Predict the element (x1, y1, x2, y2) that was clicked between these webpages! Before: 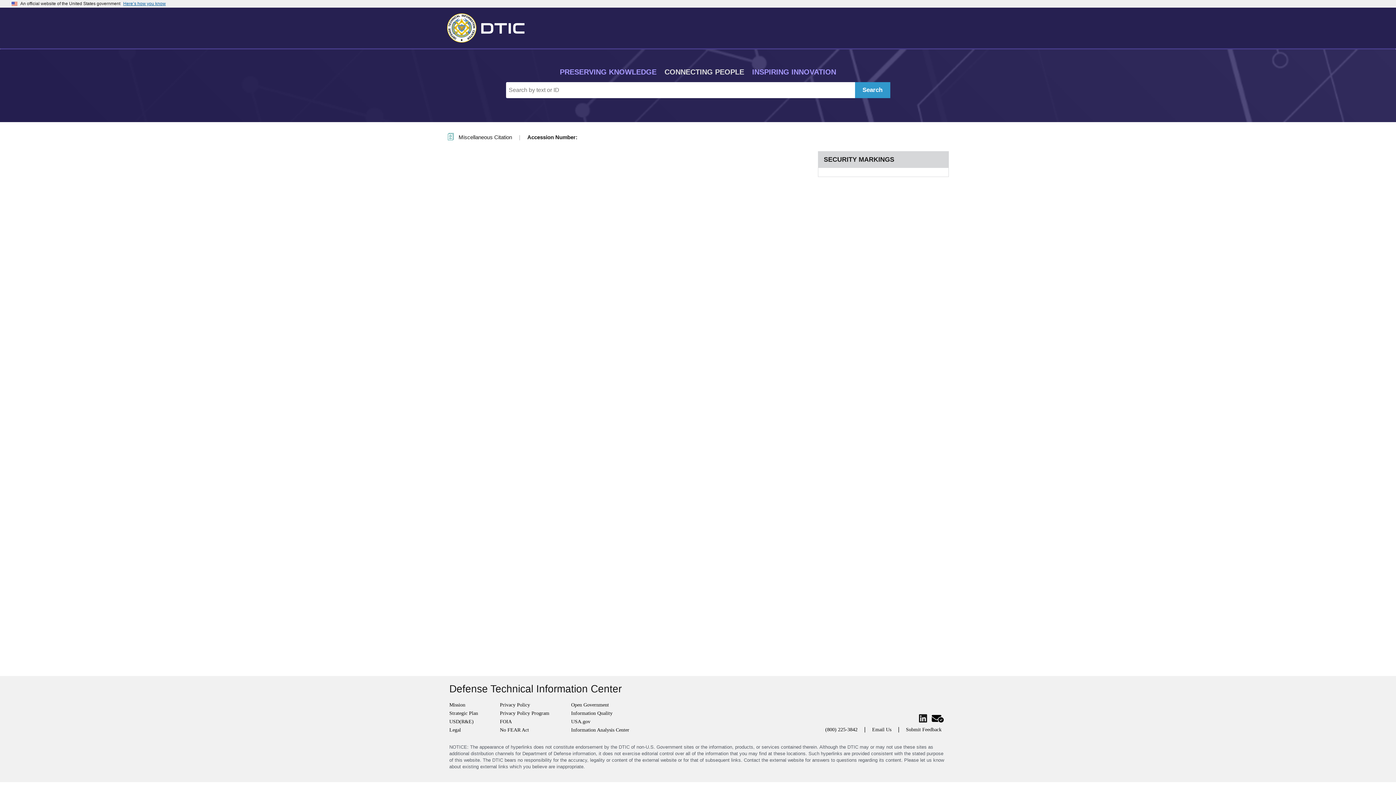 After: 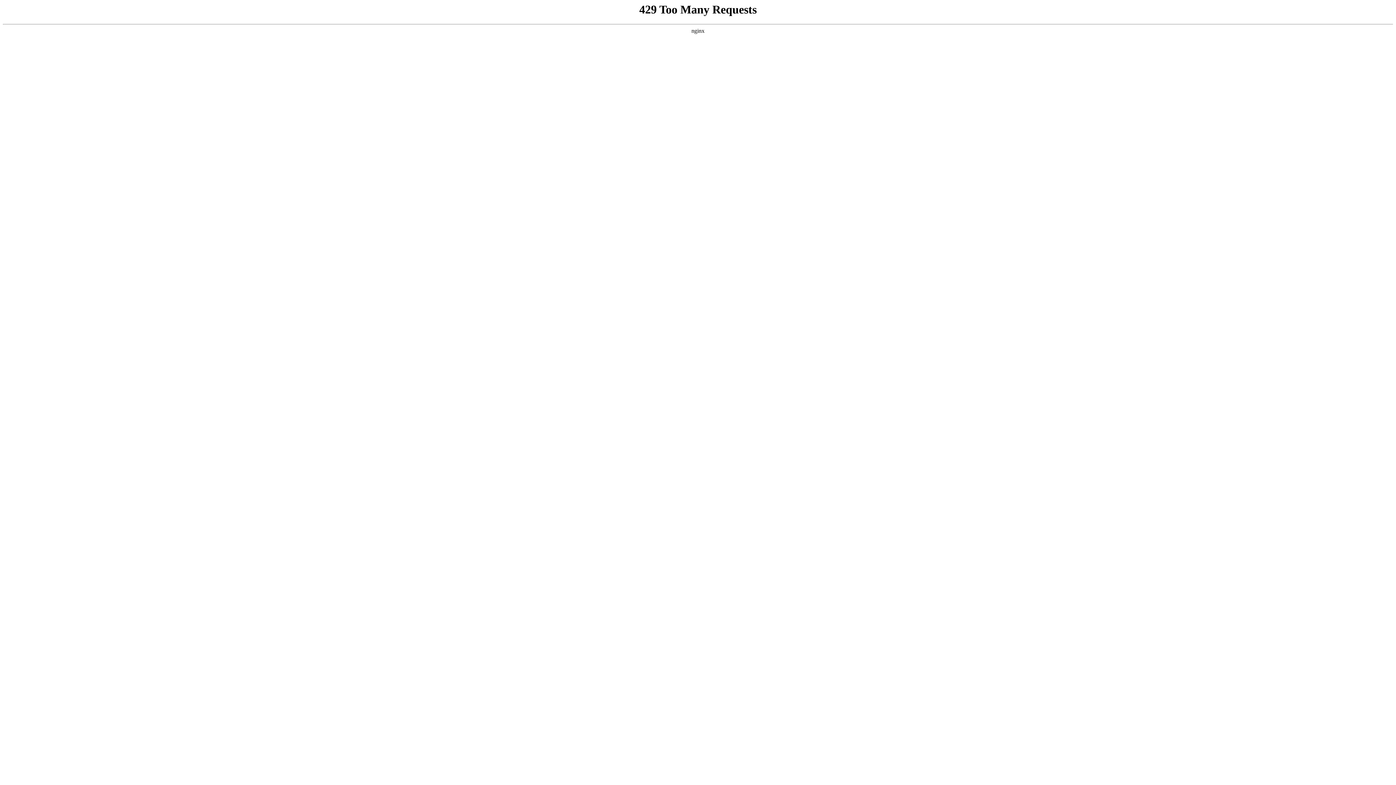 Action: label: Return to Home bbox: (447, 12, 530, 41)